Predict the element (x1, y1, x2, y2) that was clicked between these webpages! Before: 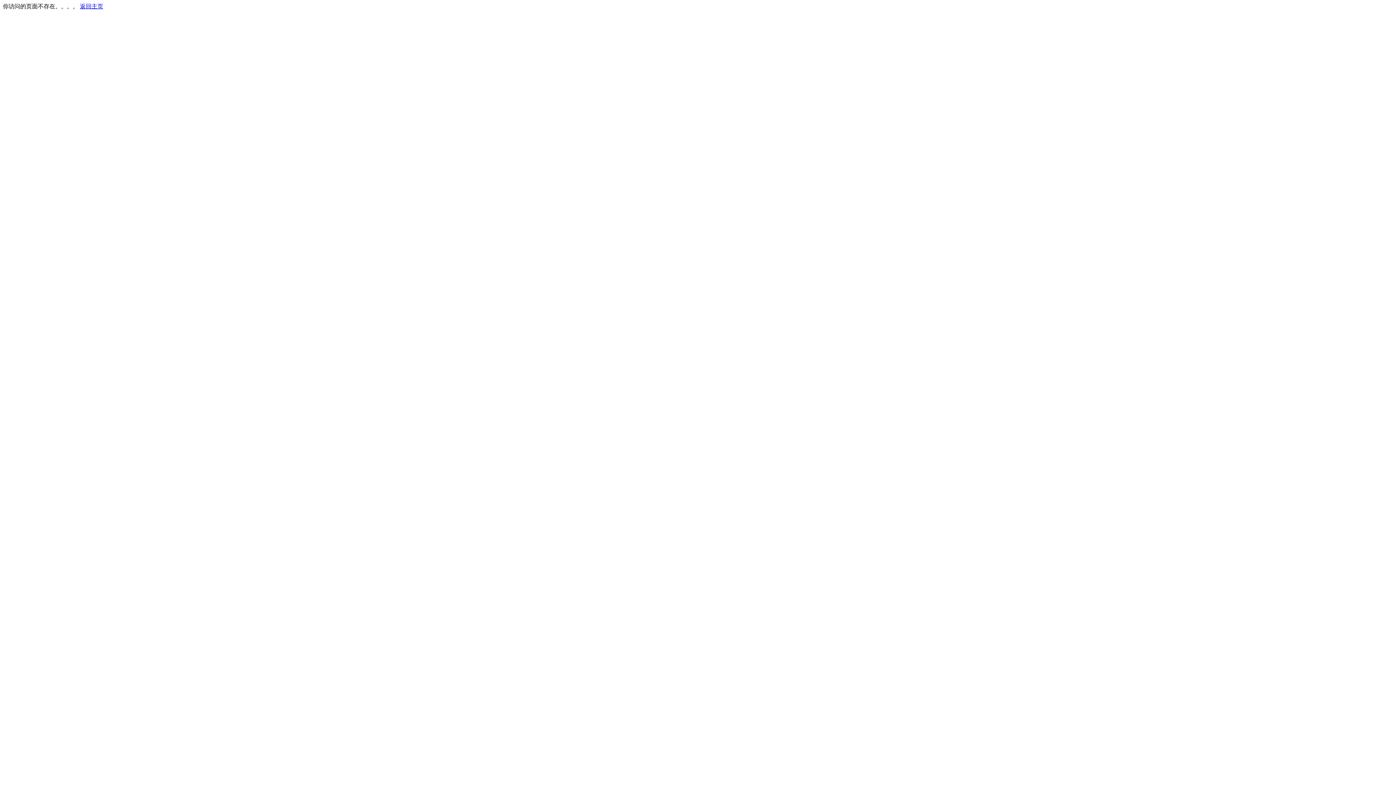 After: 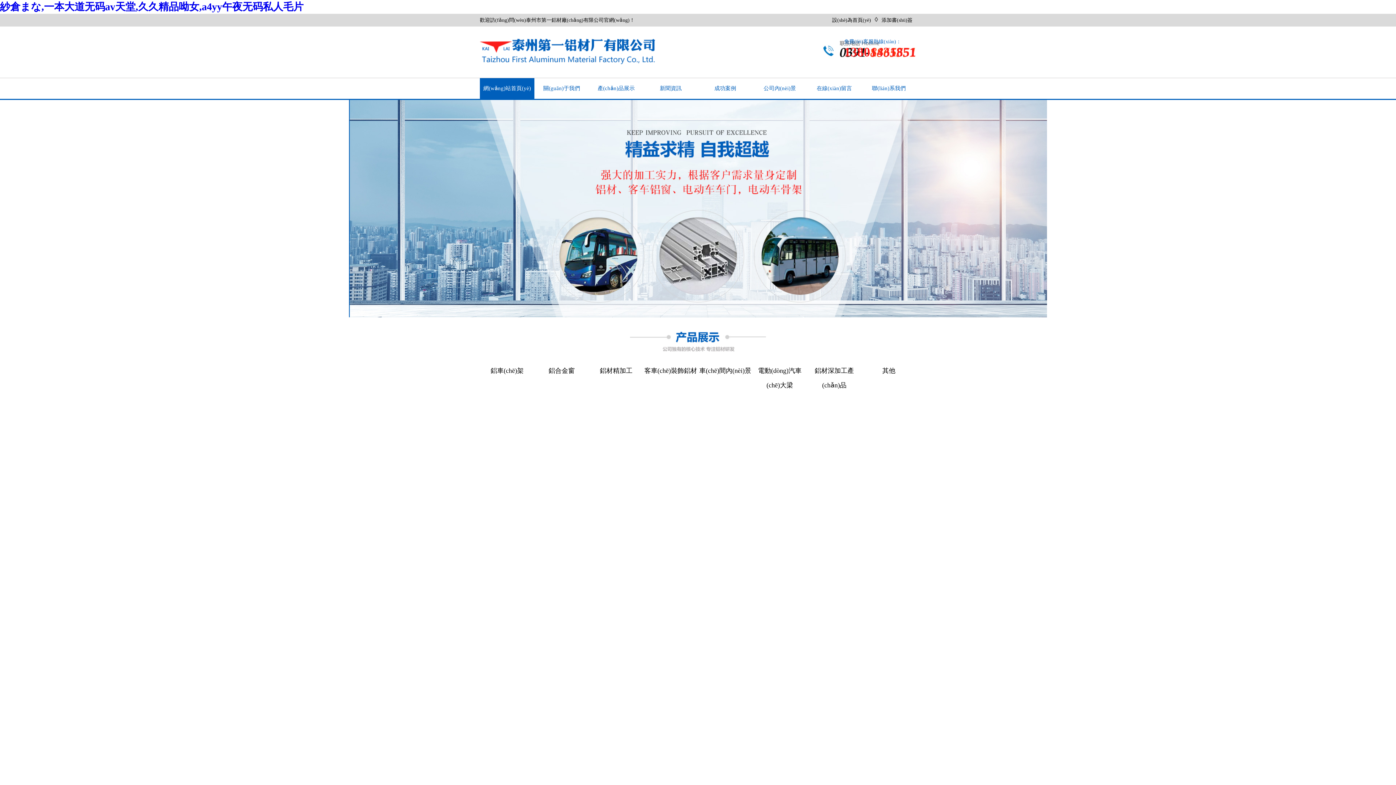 Action: bbox: (80, 3, 103, 9) label: 返回主页